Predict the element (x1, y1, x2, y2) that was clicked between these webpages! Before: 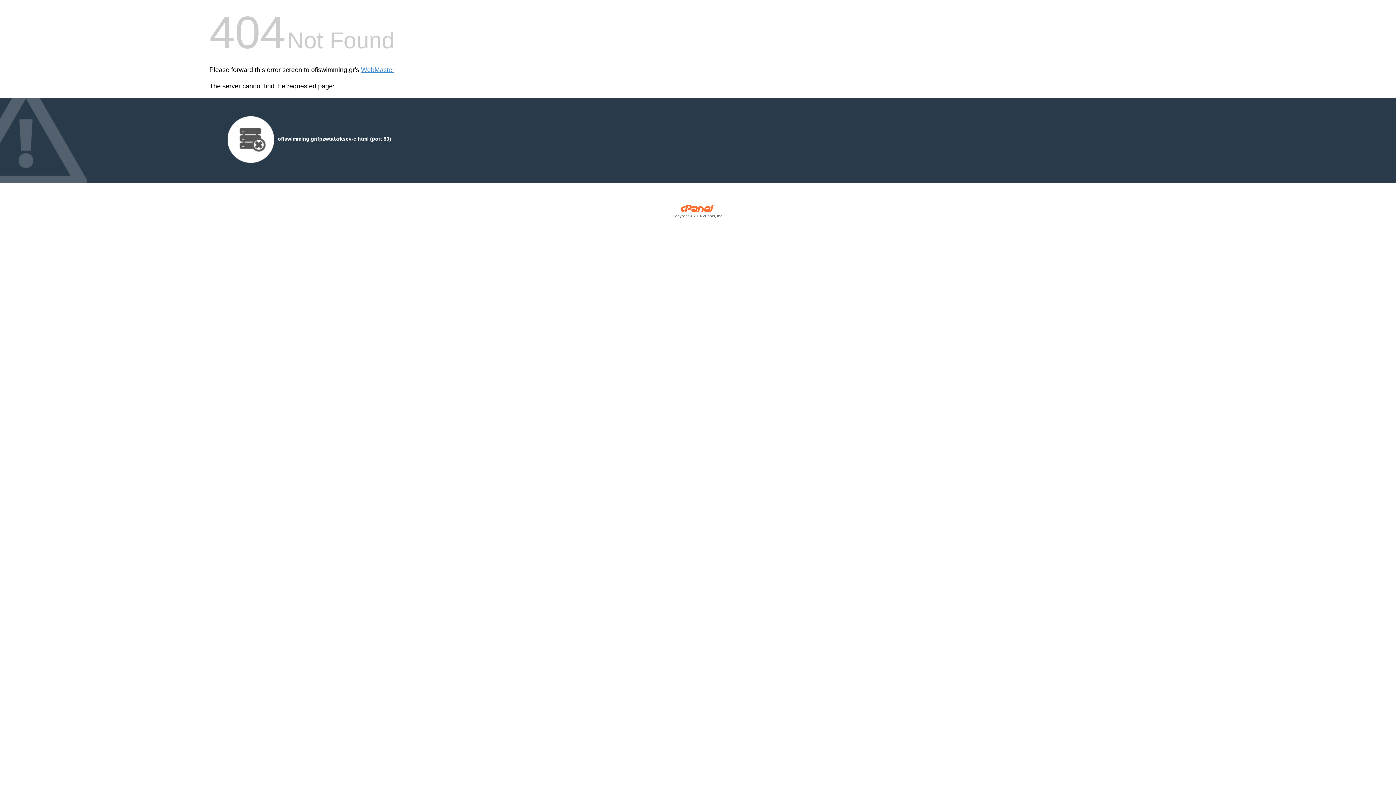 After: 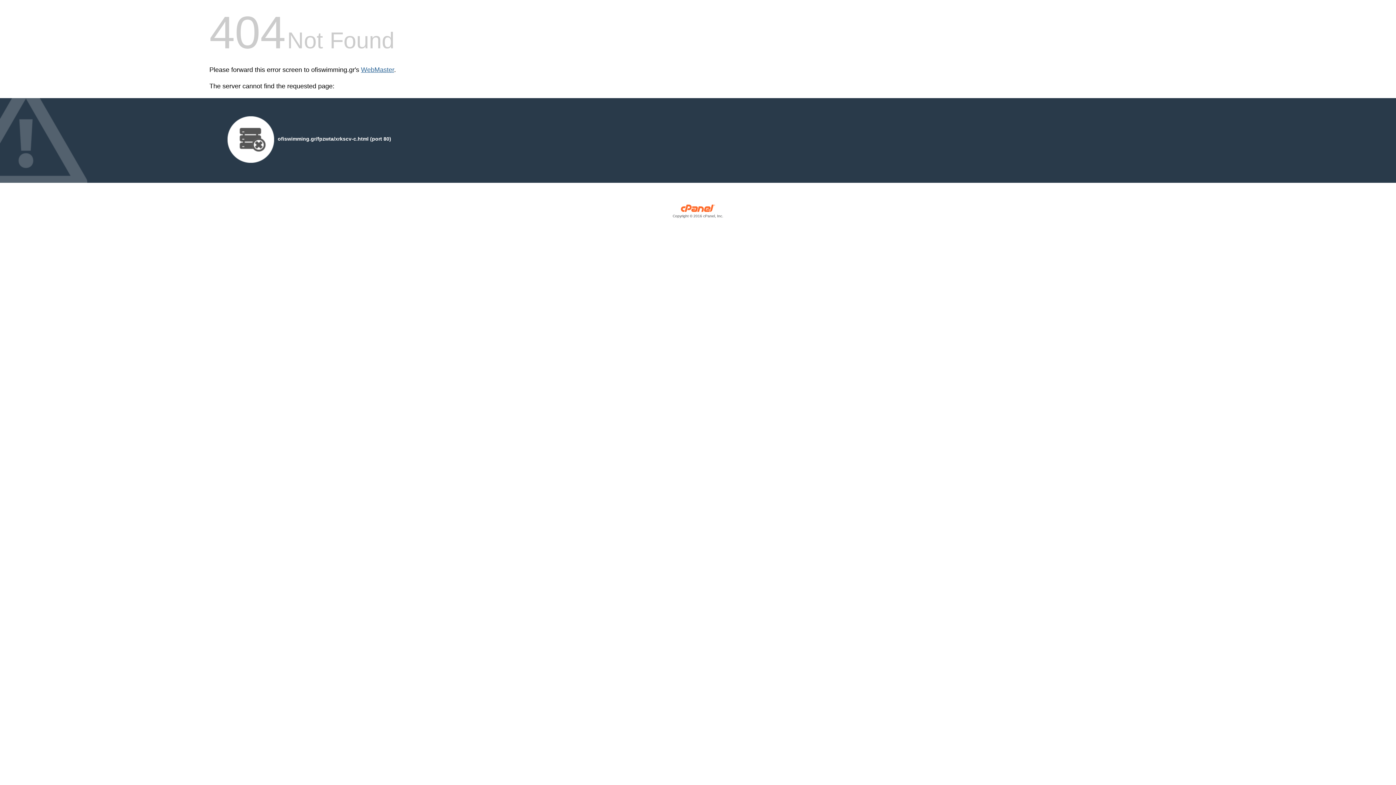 Action: label: WebMaster bbox: (361, 66, 394, 73)